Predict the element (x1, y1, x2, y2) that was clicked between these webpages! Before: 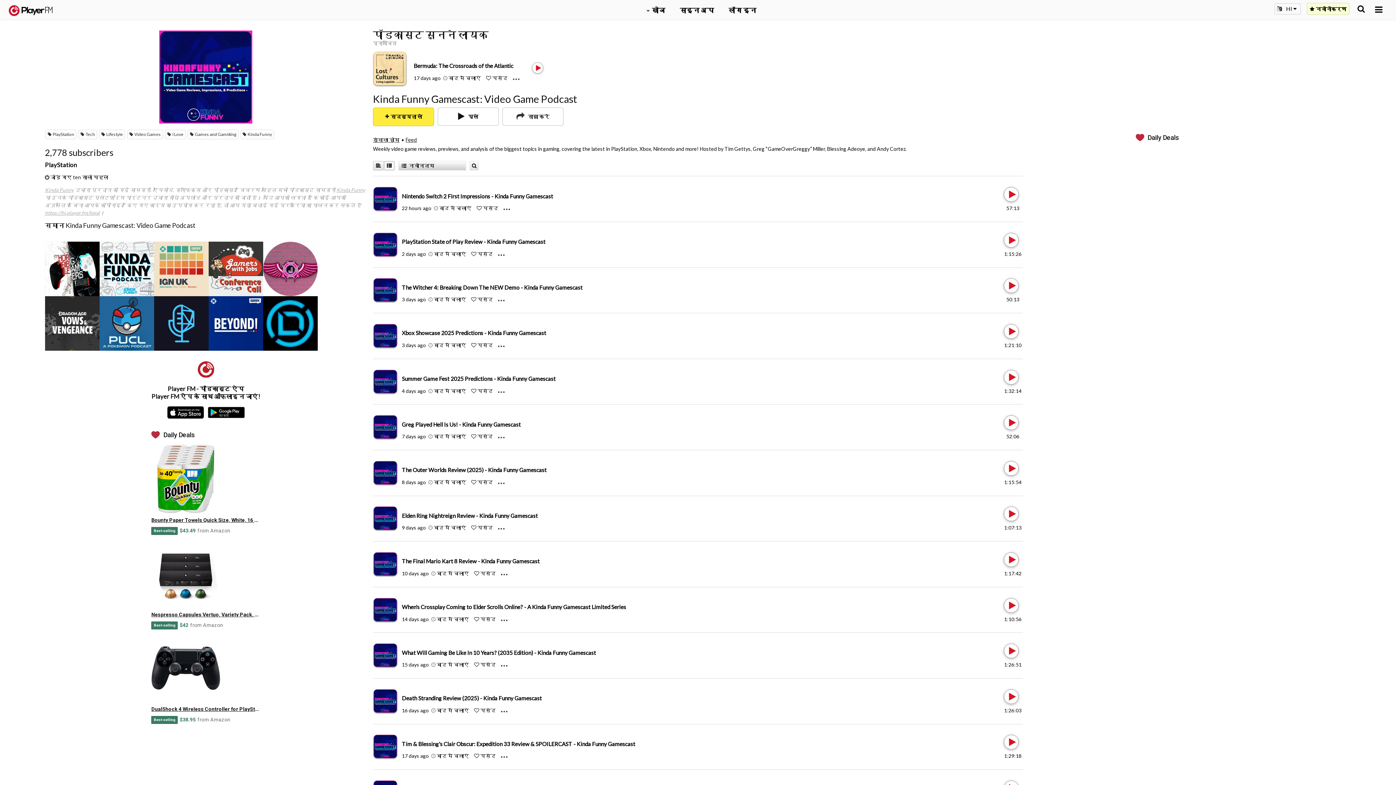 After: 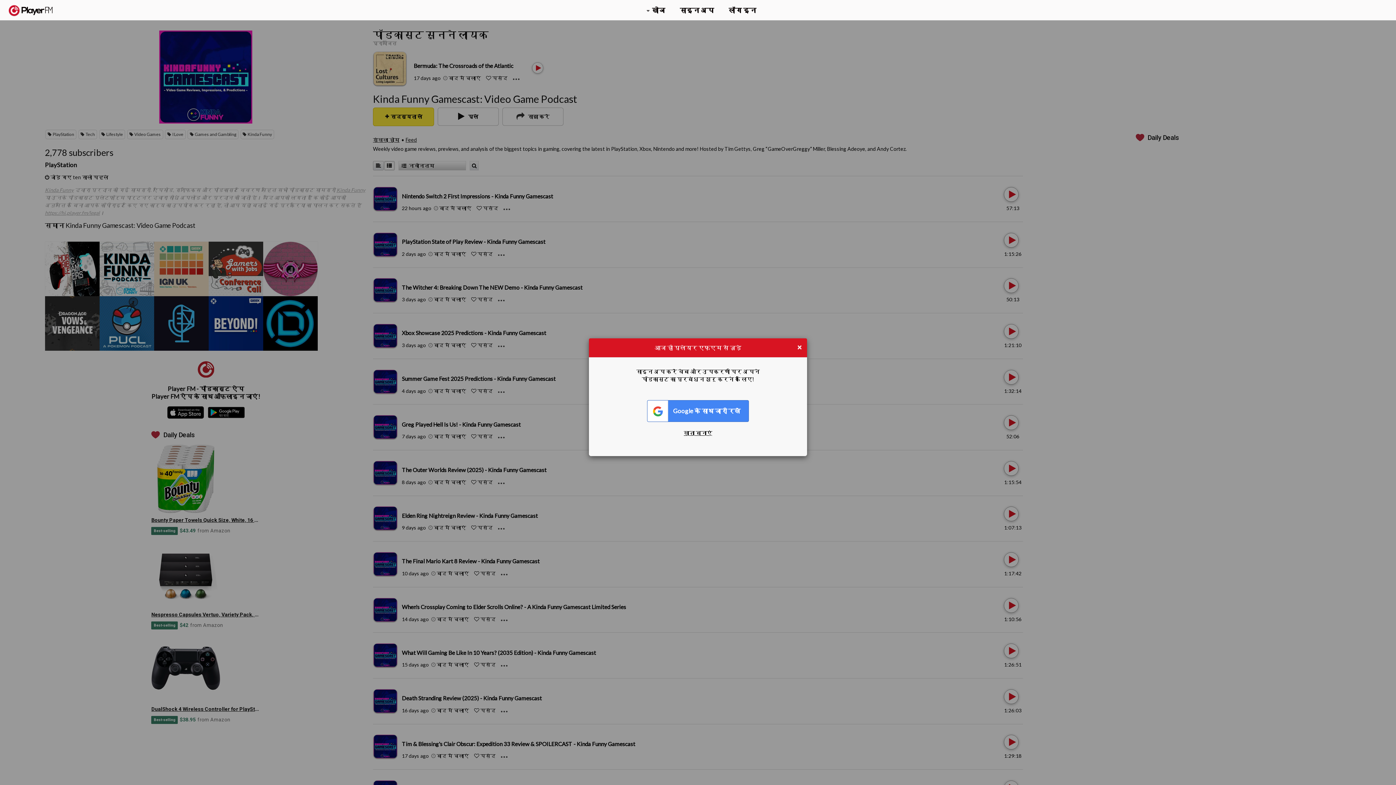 Action: bbox: (471, 387, 476, 394) label: Like